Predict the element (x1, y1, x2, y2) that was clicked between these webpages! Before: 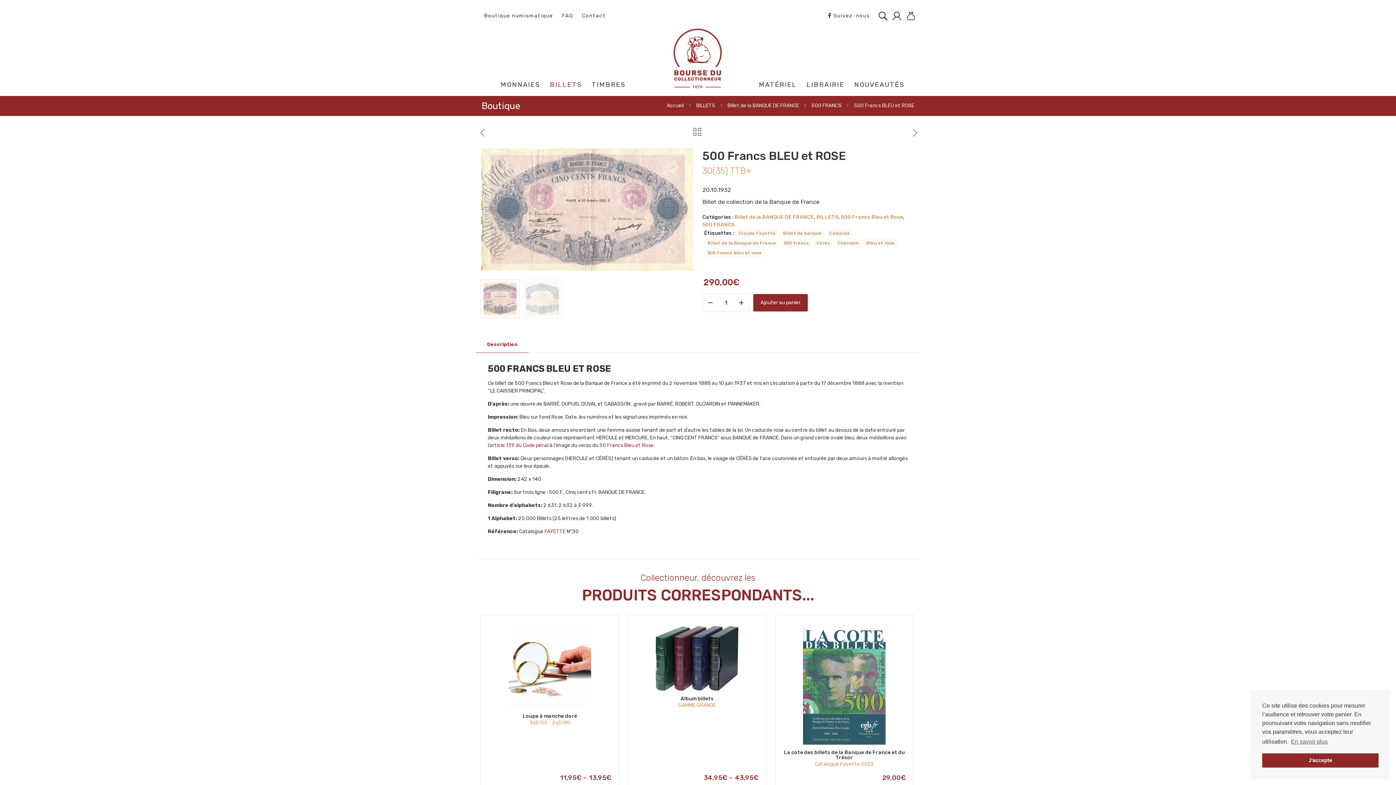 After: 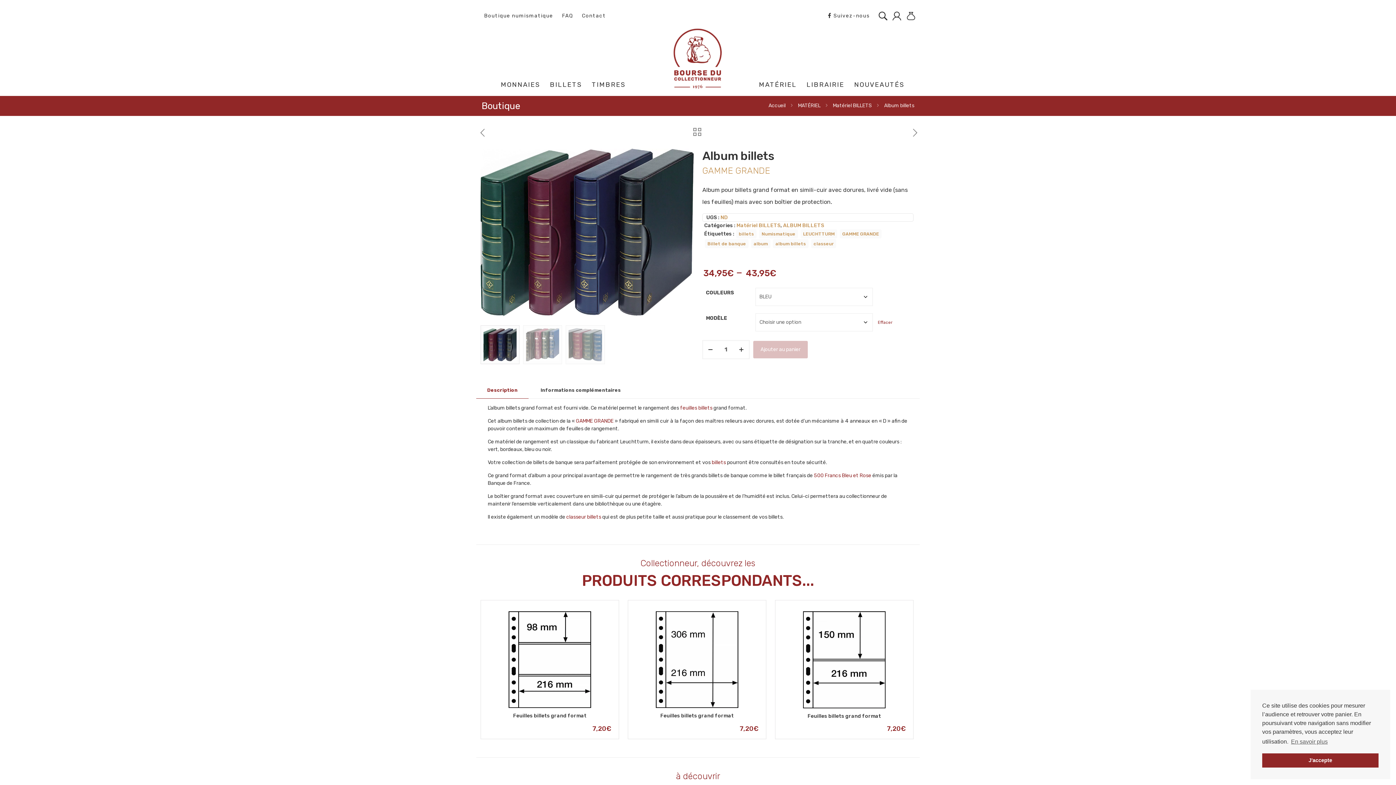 Action: bbox: (680, 695, 713, 702) label: Album billets